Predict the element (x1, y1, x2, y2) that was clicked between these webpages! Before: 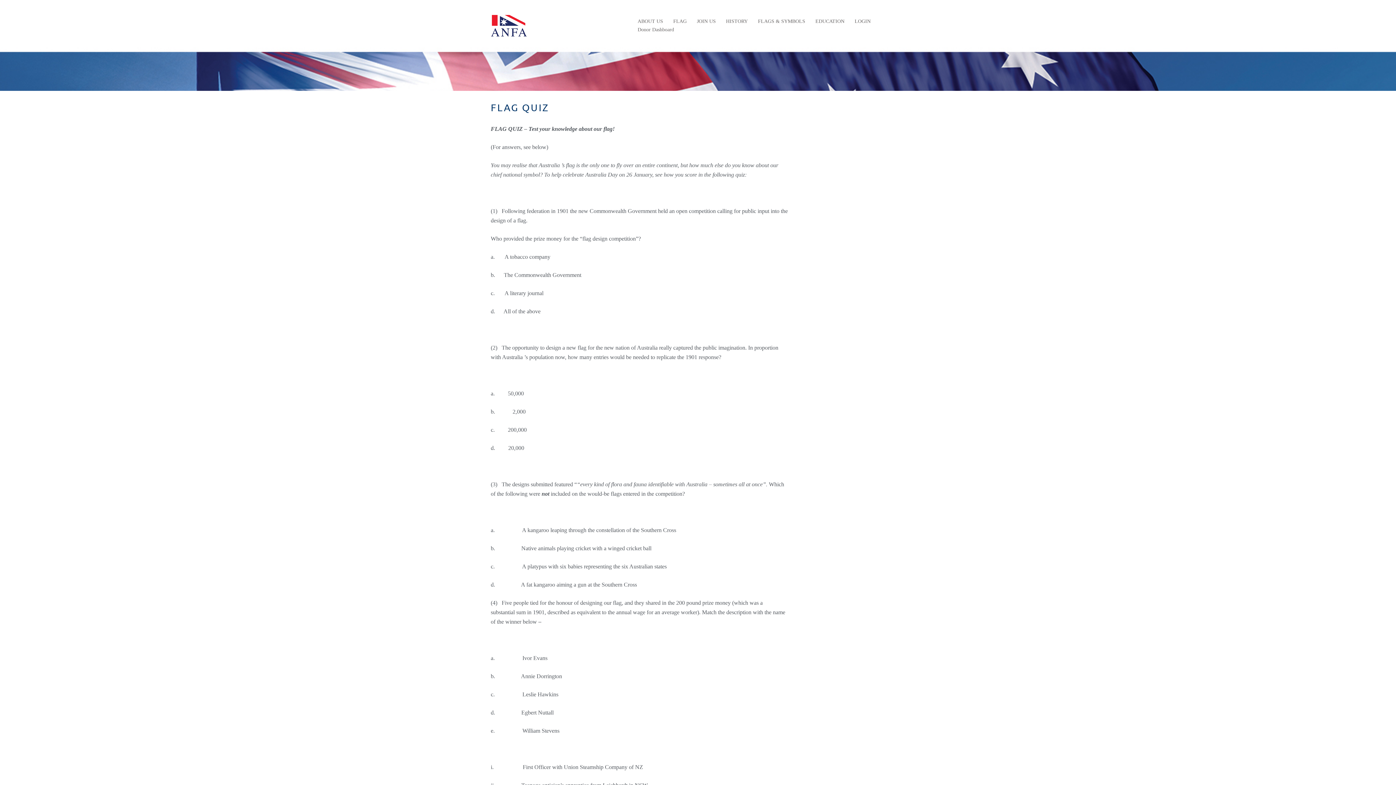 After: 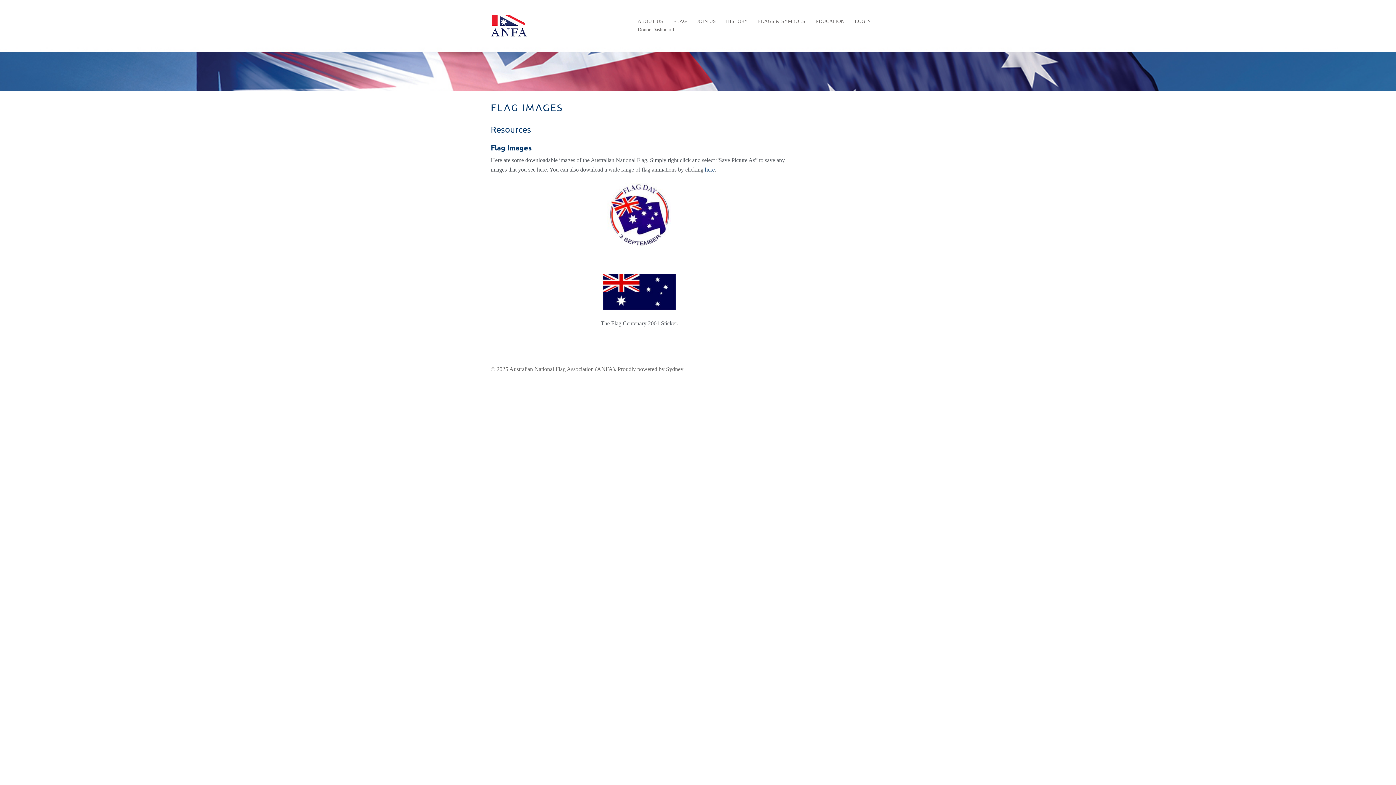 Action: label: EDUCATION bbox: (815, 17, 844, 25)